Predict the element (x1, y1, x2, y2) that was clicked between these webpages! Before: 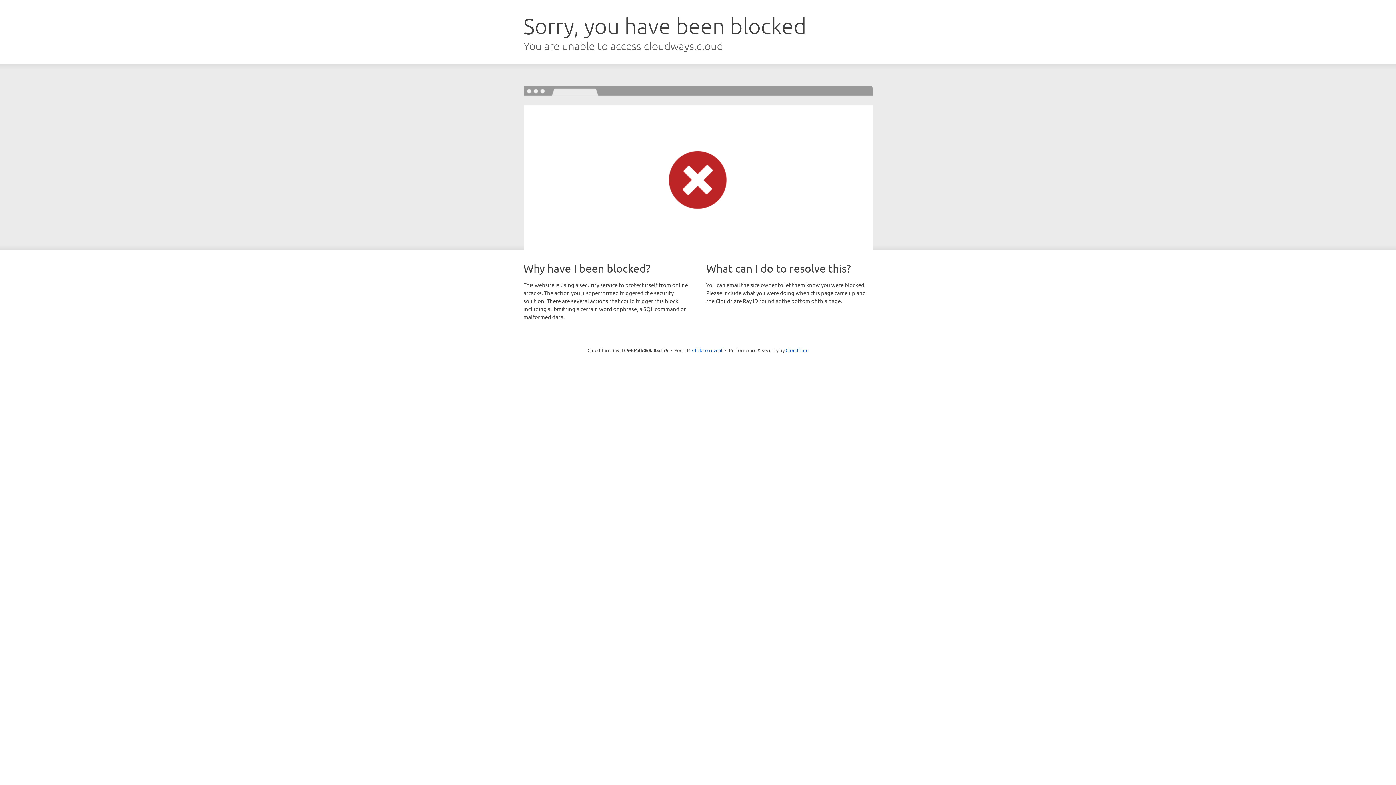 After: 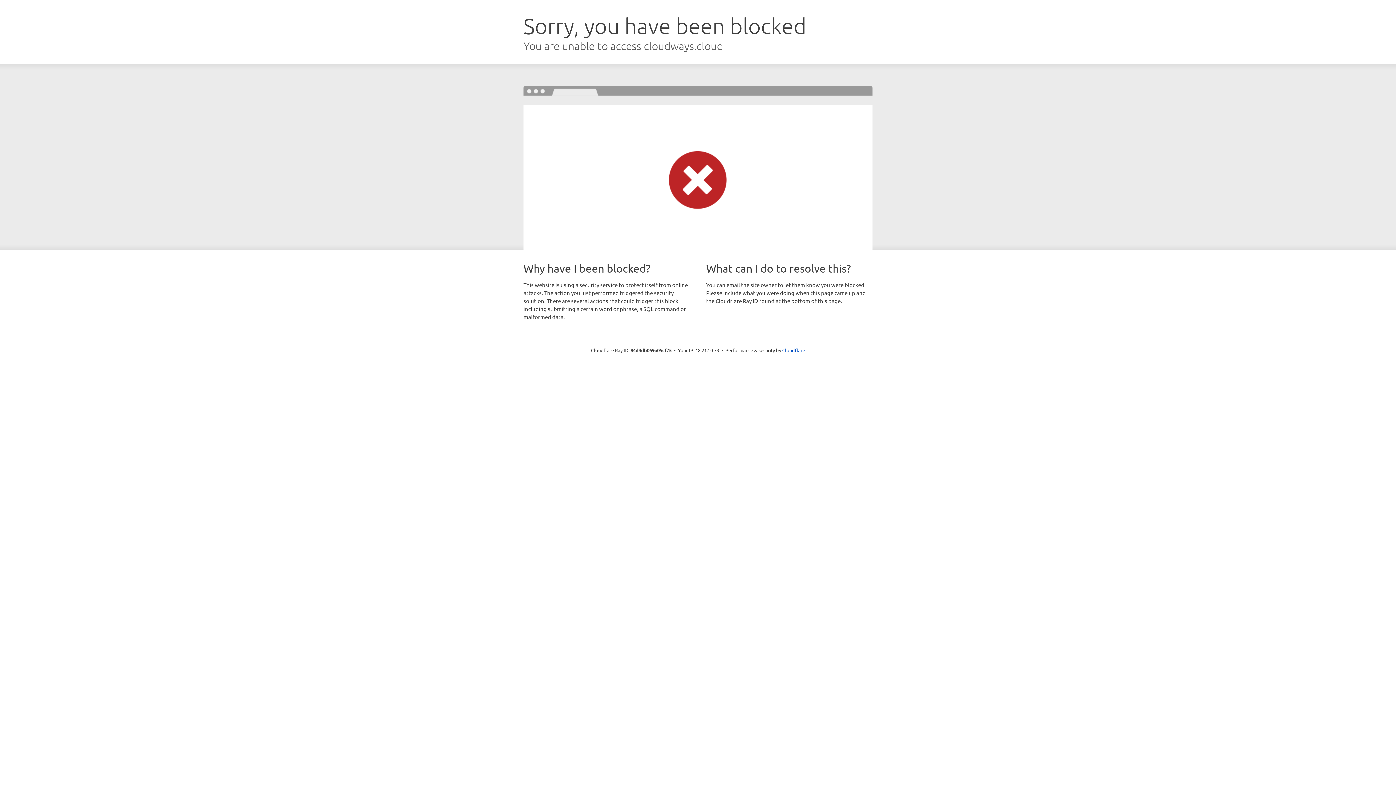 Action: label: Click to reveal bbox: (692, 346, 722, 353)